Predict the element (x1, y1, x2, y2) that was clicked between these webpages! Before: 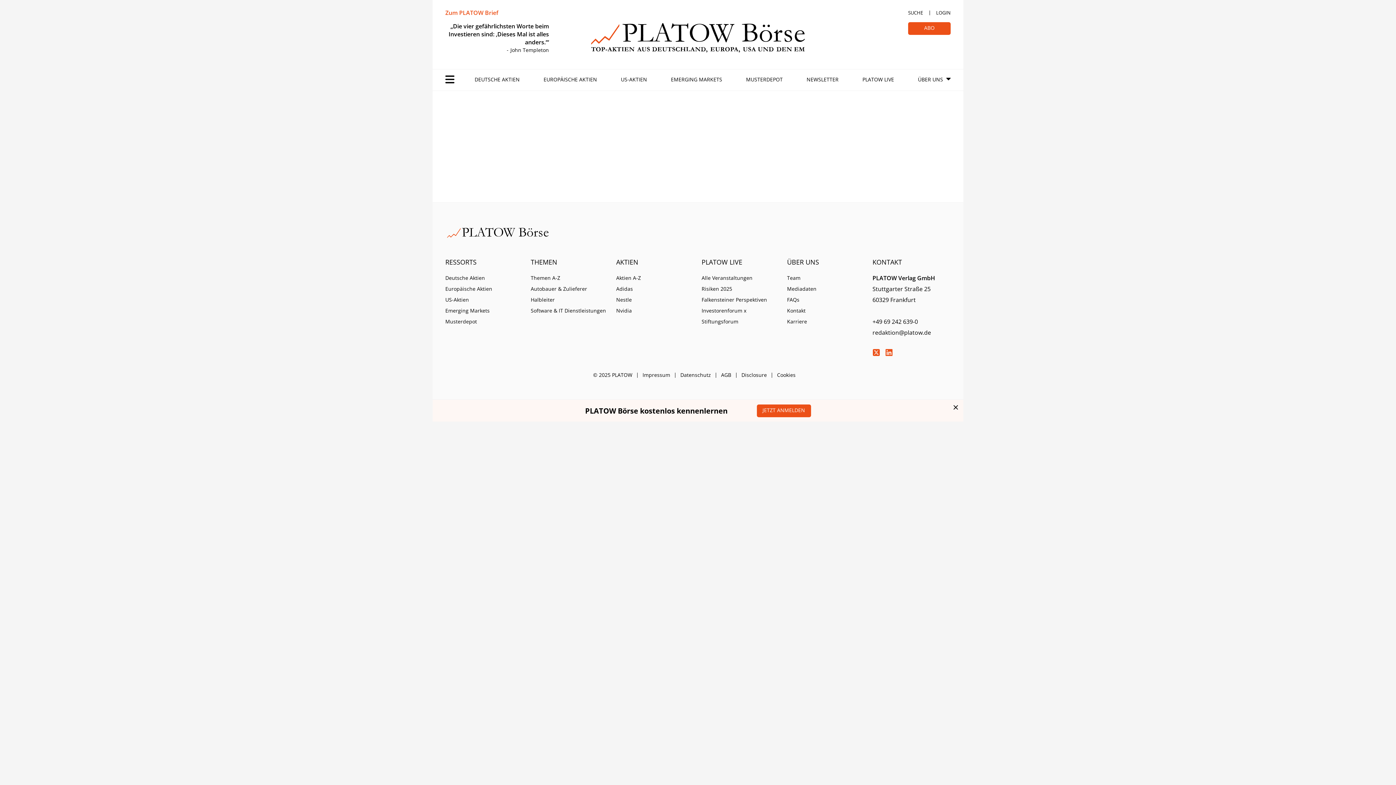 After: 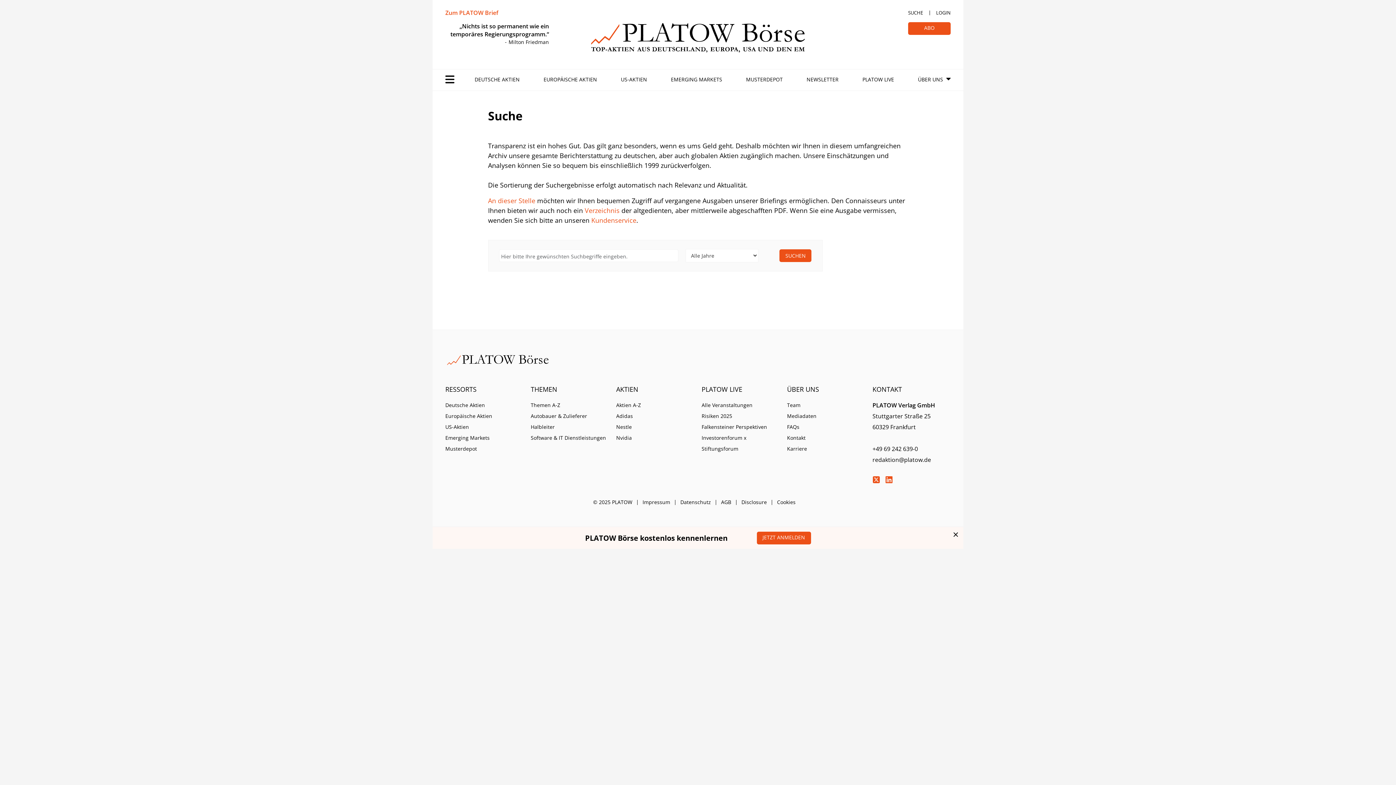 Action: label: SUCHE bbox: (908, 9, 923, 16)